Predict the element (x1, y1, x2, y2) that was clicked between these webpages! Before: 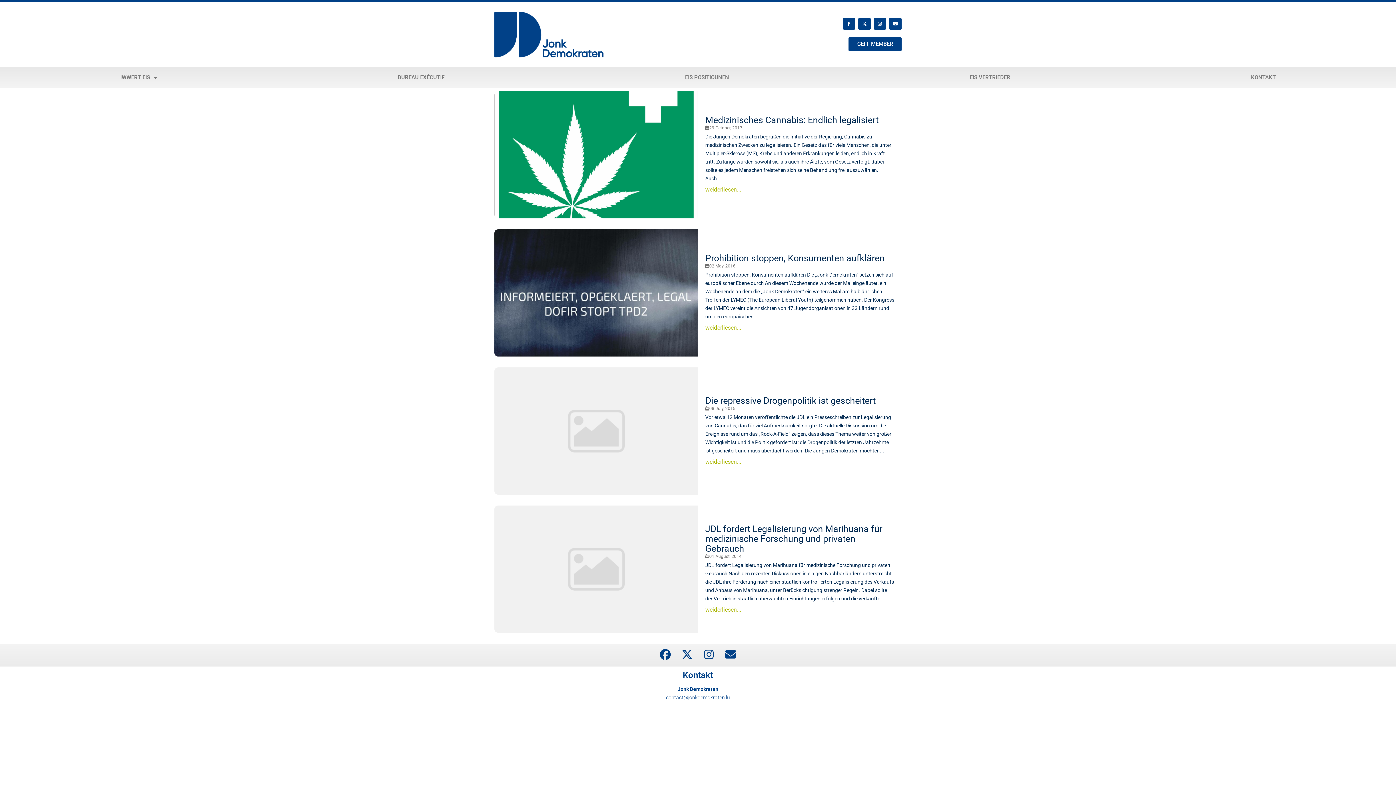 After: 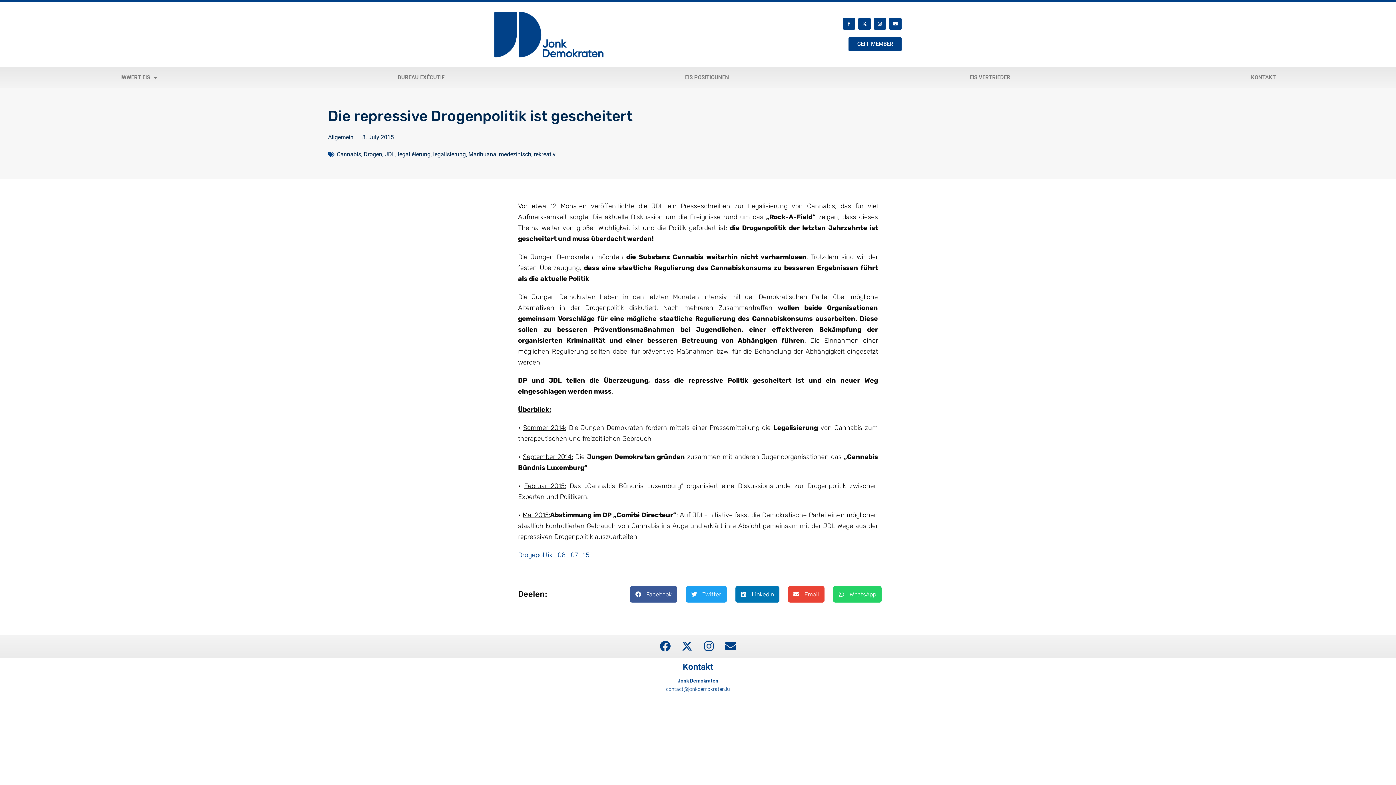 Action: bbox: (705, 456, 741, 466) label: weiderliesen...